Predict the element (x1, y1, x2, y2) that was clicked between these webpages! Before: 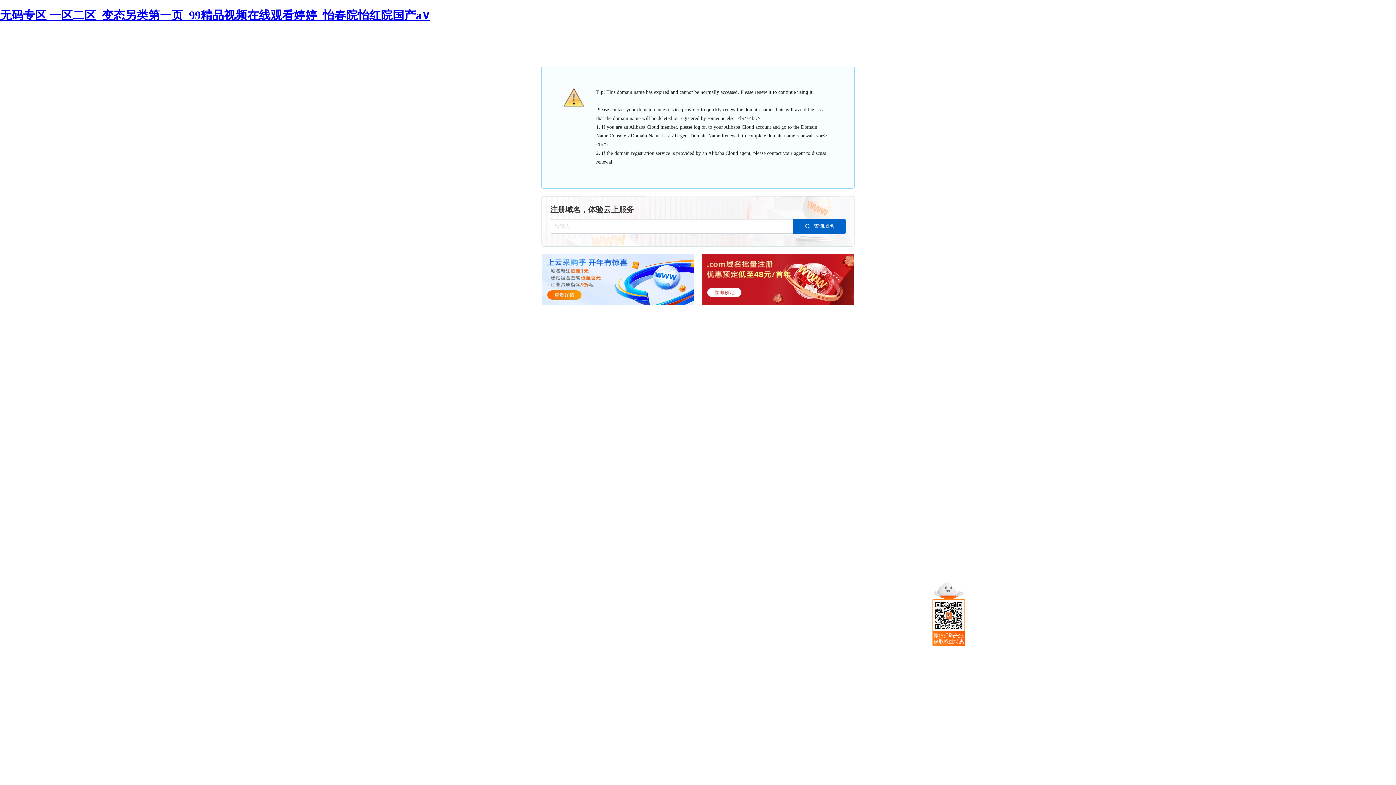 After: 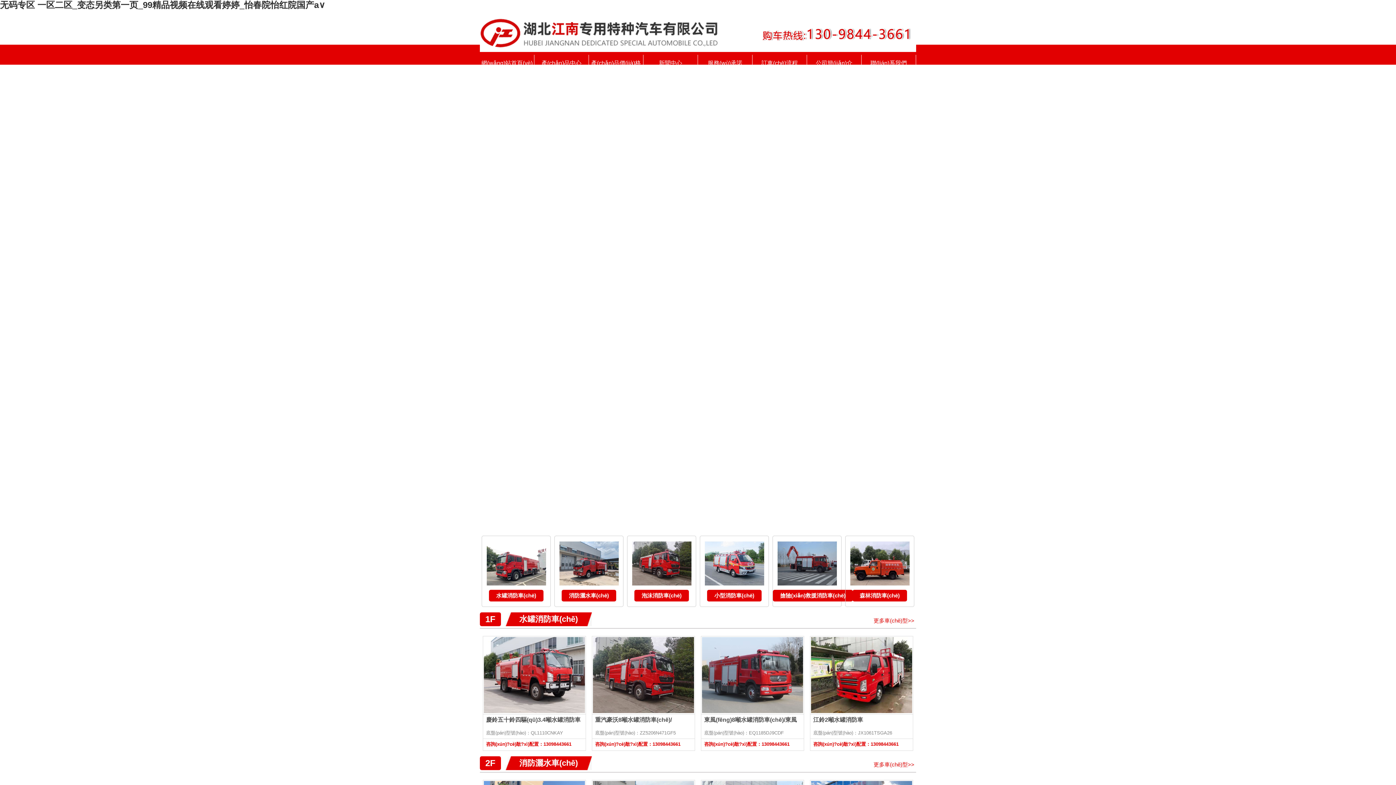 Action: label: 无码专区 一区二区_变态另类第一页_99精品视频在线观看婷婷_怡春院怡红院国产a∨ bbox: (0, 8, 430, 21)